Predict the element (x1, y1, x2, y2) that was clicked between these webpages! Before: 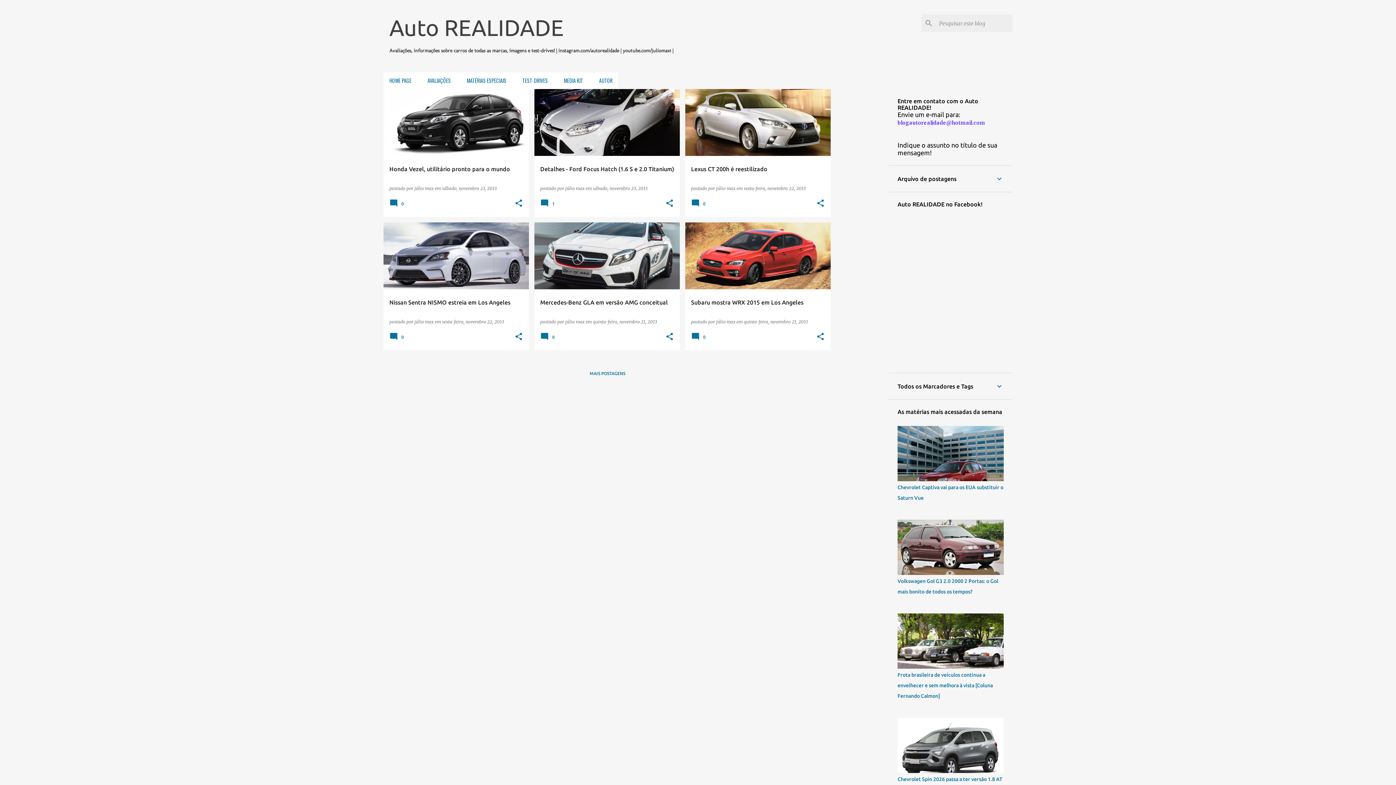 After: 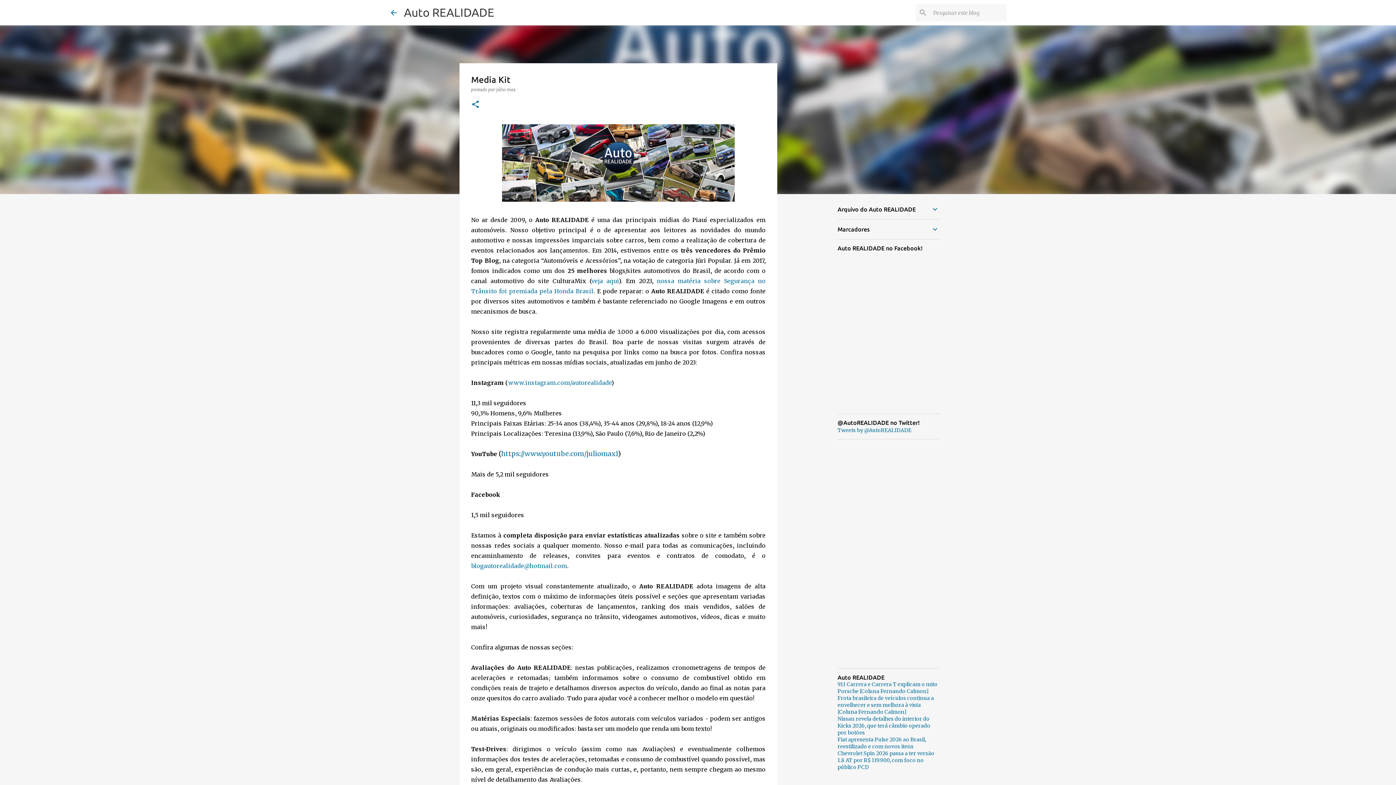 Action: bbox: (556, 72, 591, 89) label: MEDIA KIT